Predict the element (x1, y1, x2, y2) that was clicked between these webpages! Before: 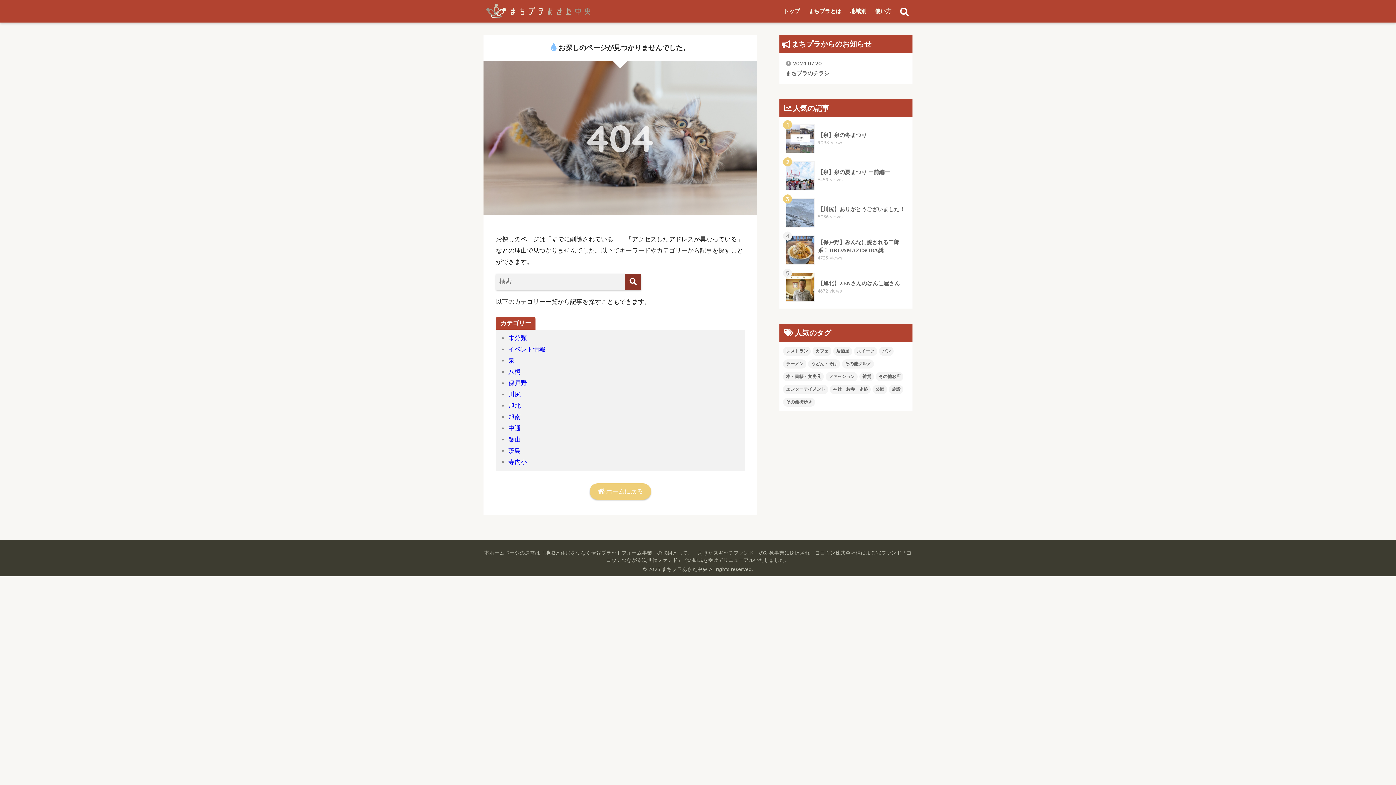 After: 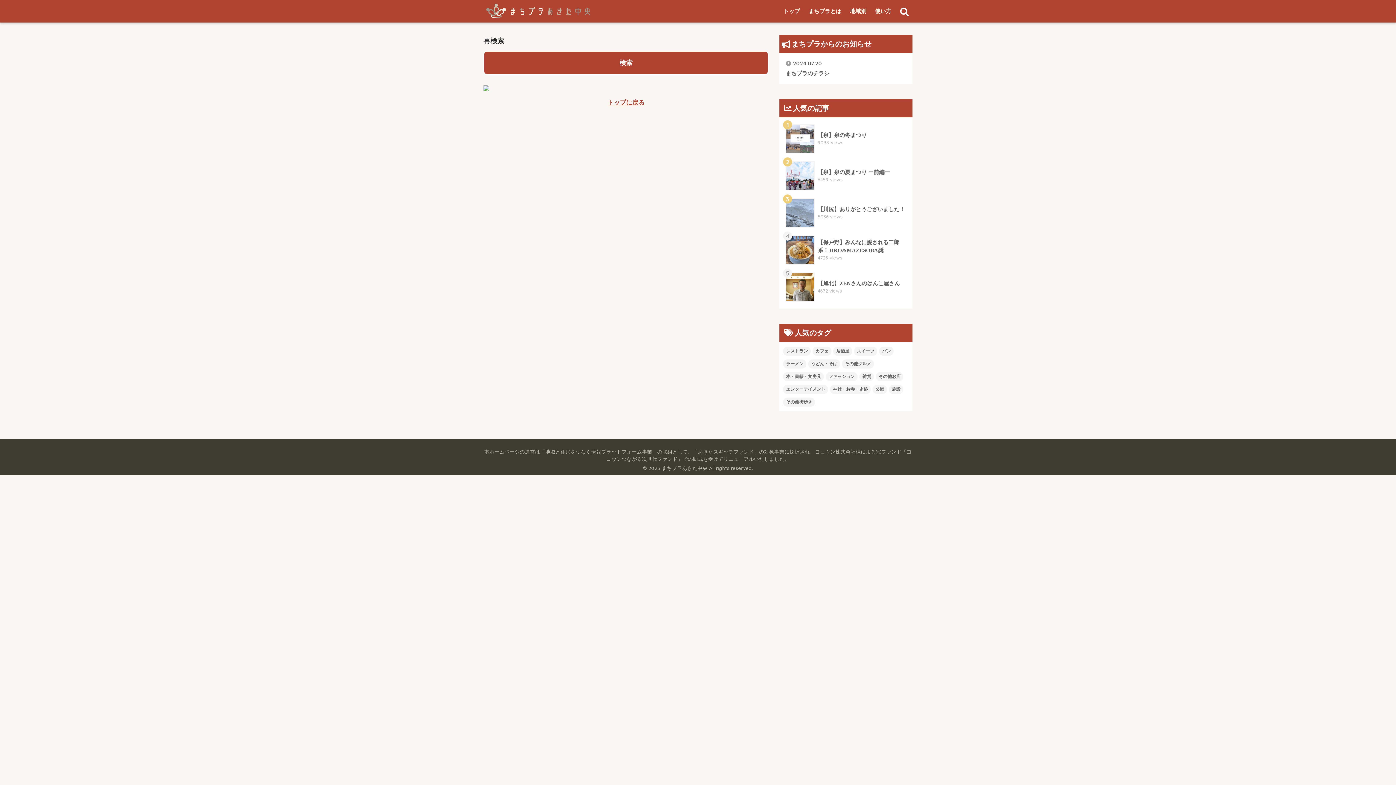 Action: bbox: (508, 346, 545, 353) label: イベント情報